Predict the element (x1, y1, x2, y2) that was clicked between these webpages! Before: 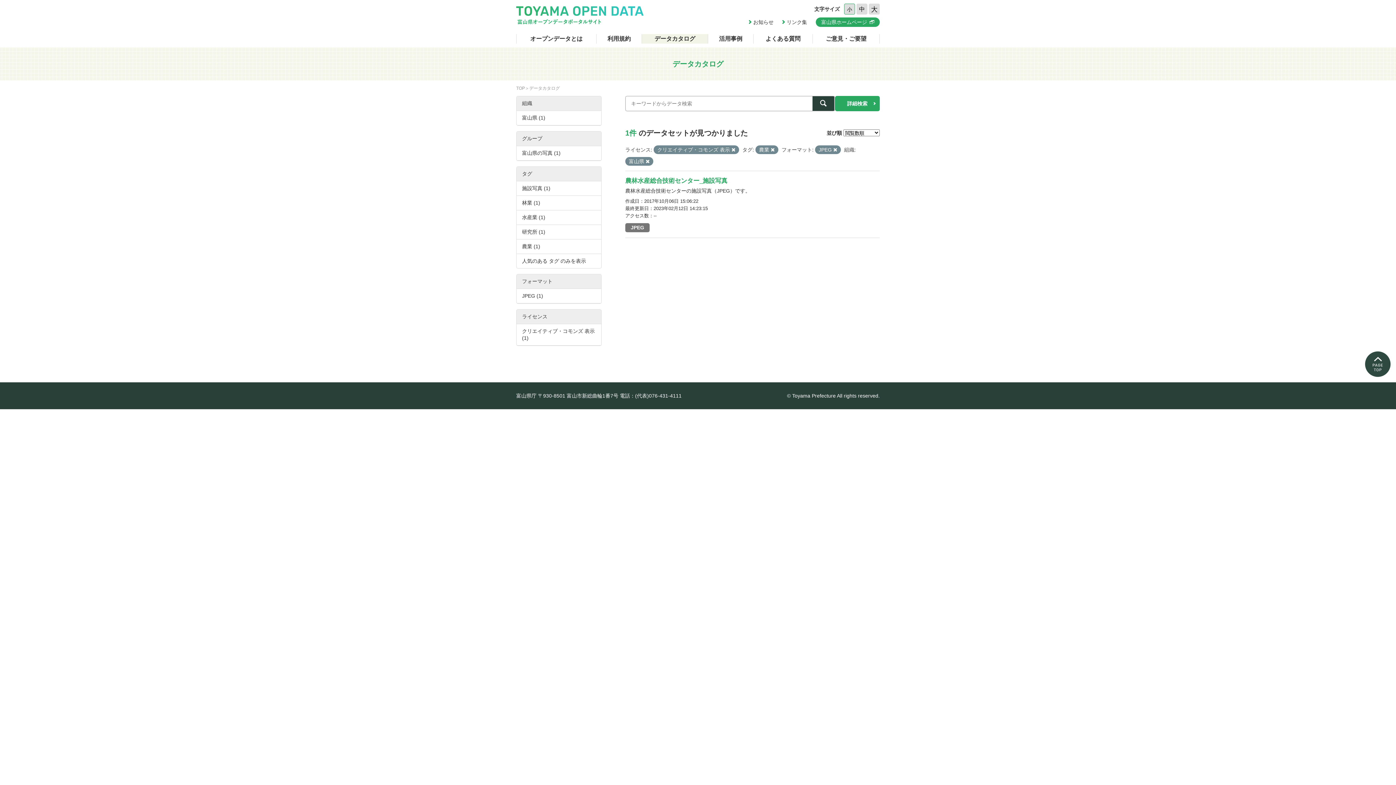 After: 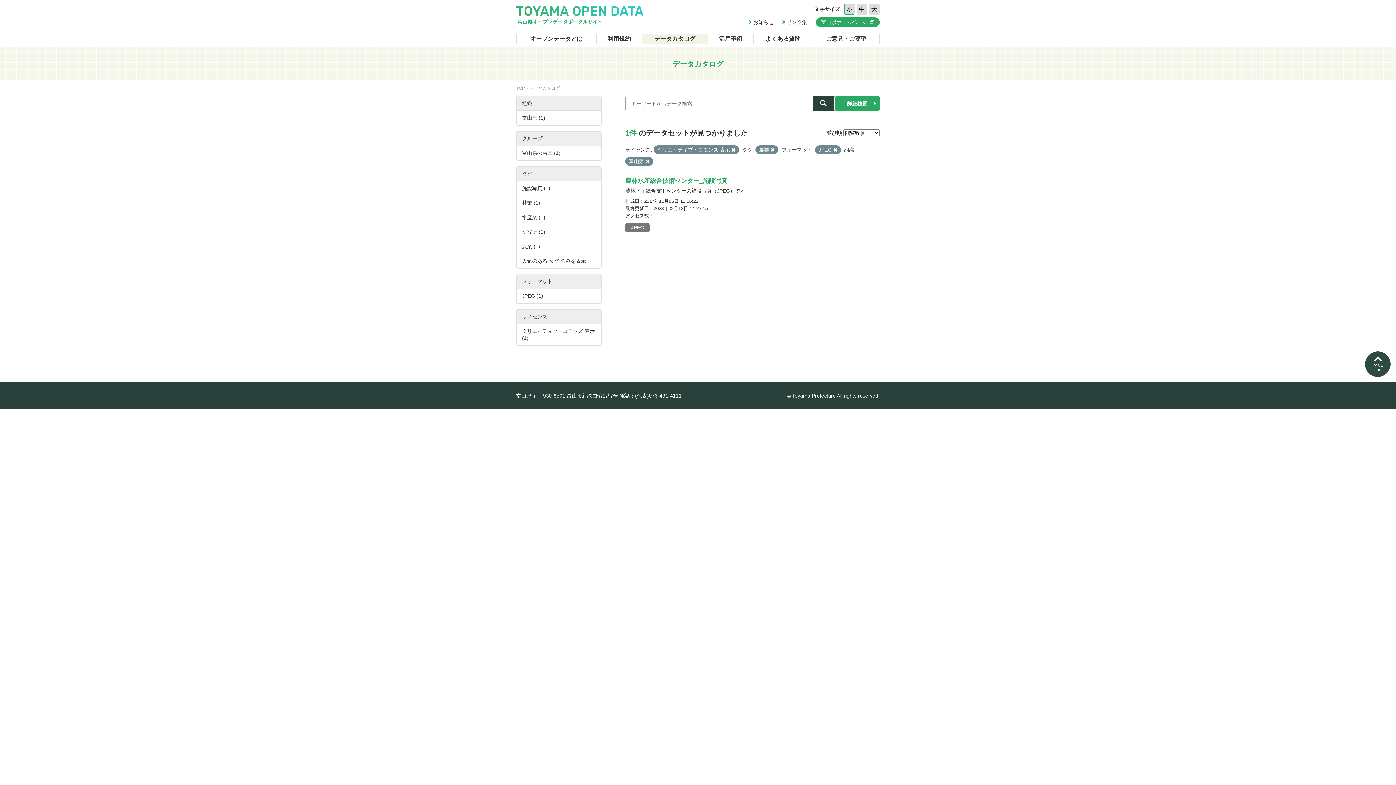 Action: bbox: (620, 393, 681, 398) label: 電話：(代表)076-431-4111